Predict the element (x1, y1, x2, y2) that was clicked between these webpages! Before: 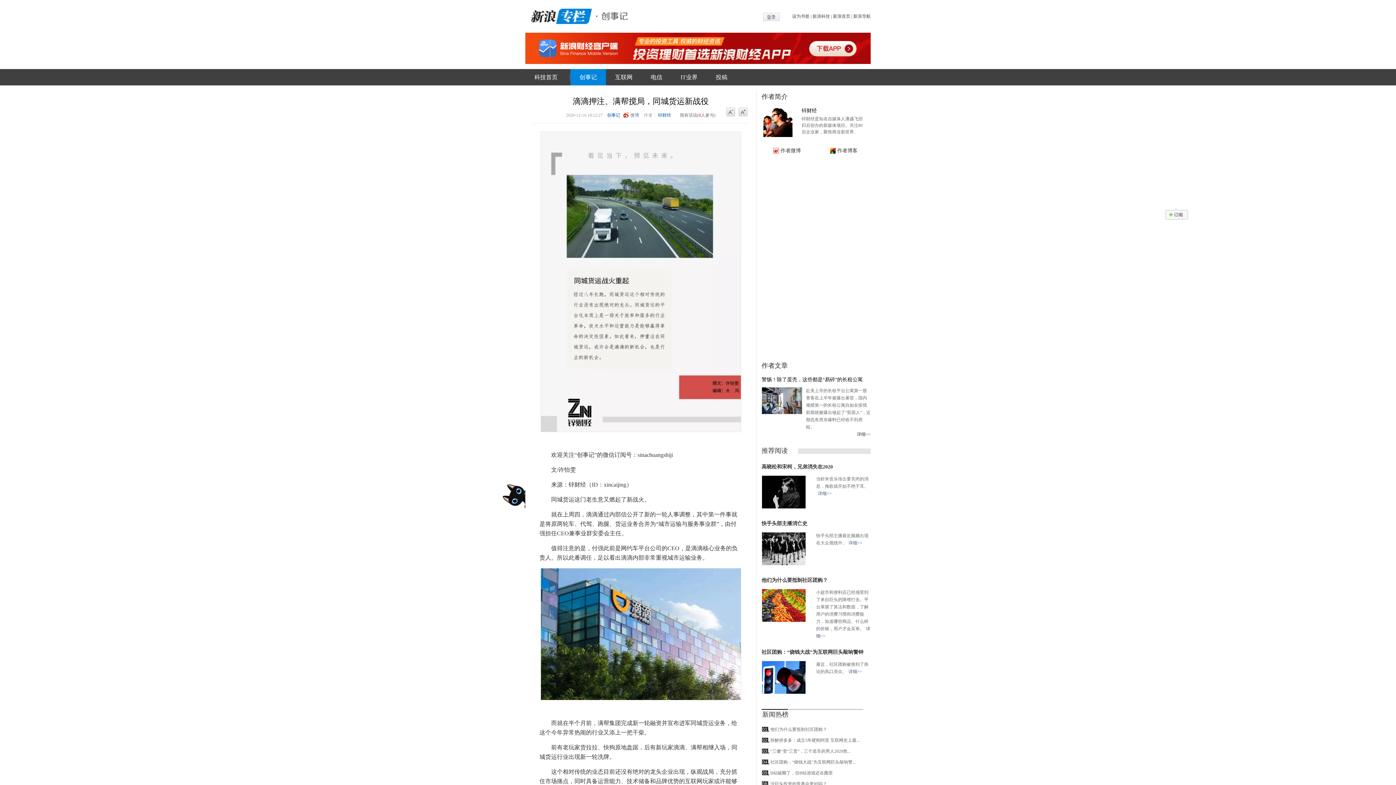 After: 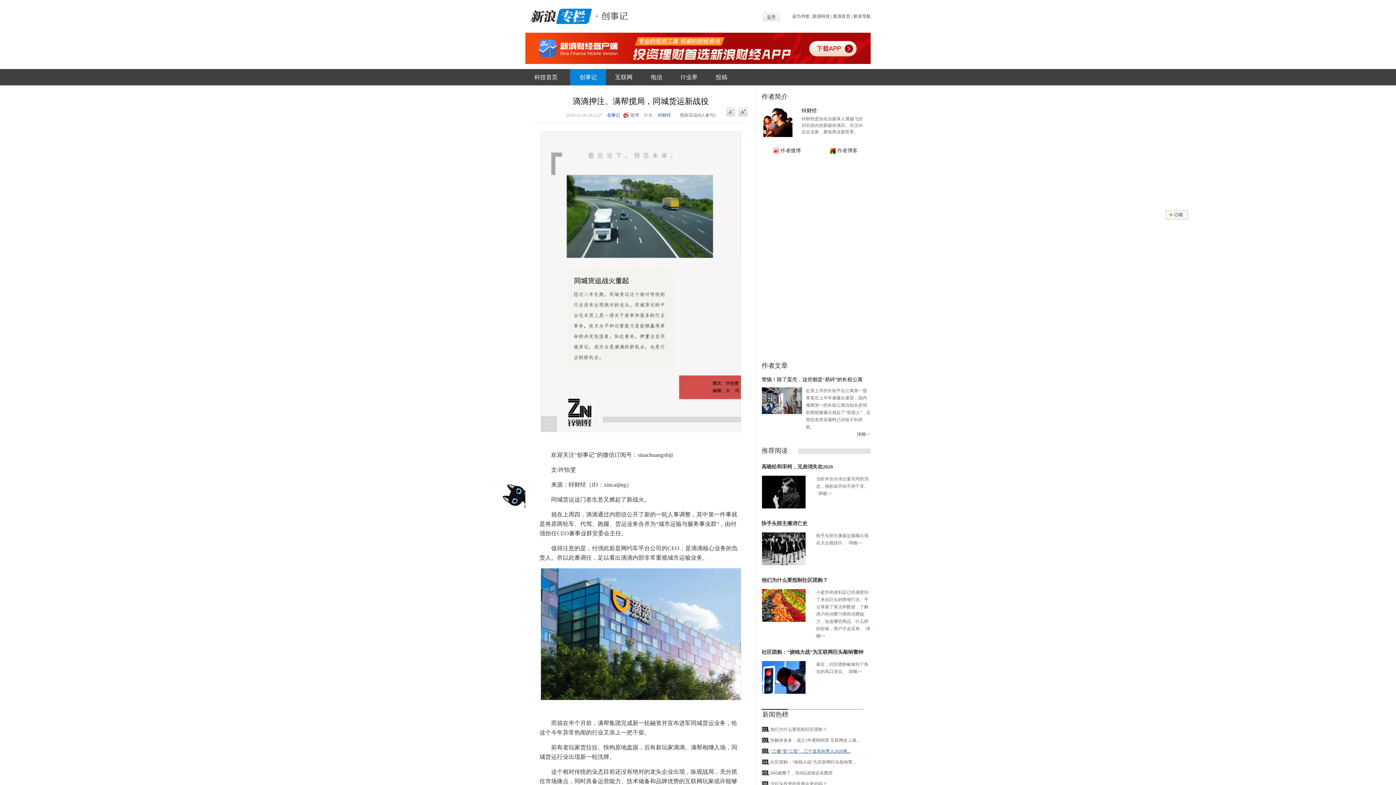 Action: bbox: (770, 749, 850, 754) label: “三傻”变“三贵”，三个造车的男人2020熬...